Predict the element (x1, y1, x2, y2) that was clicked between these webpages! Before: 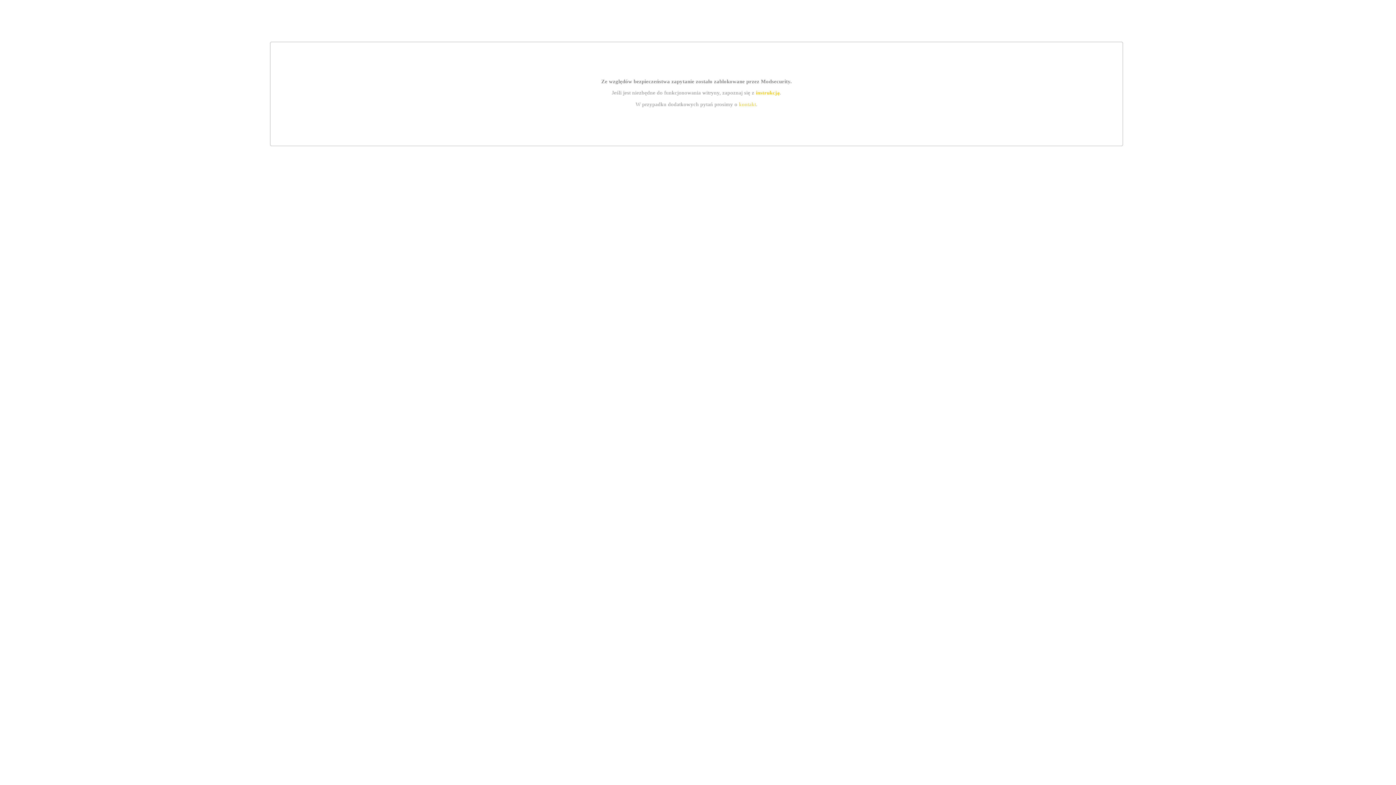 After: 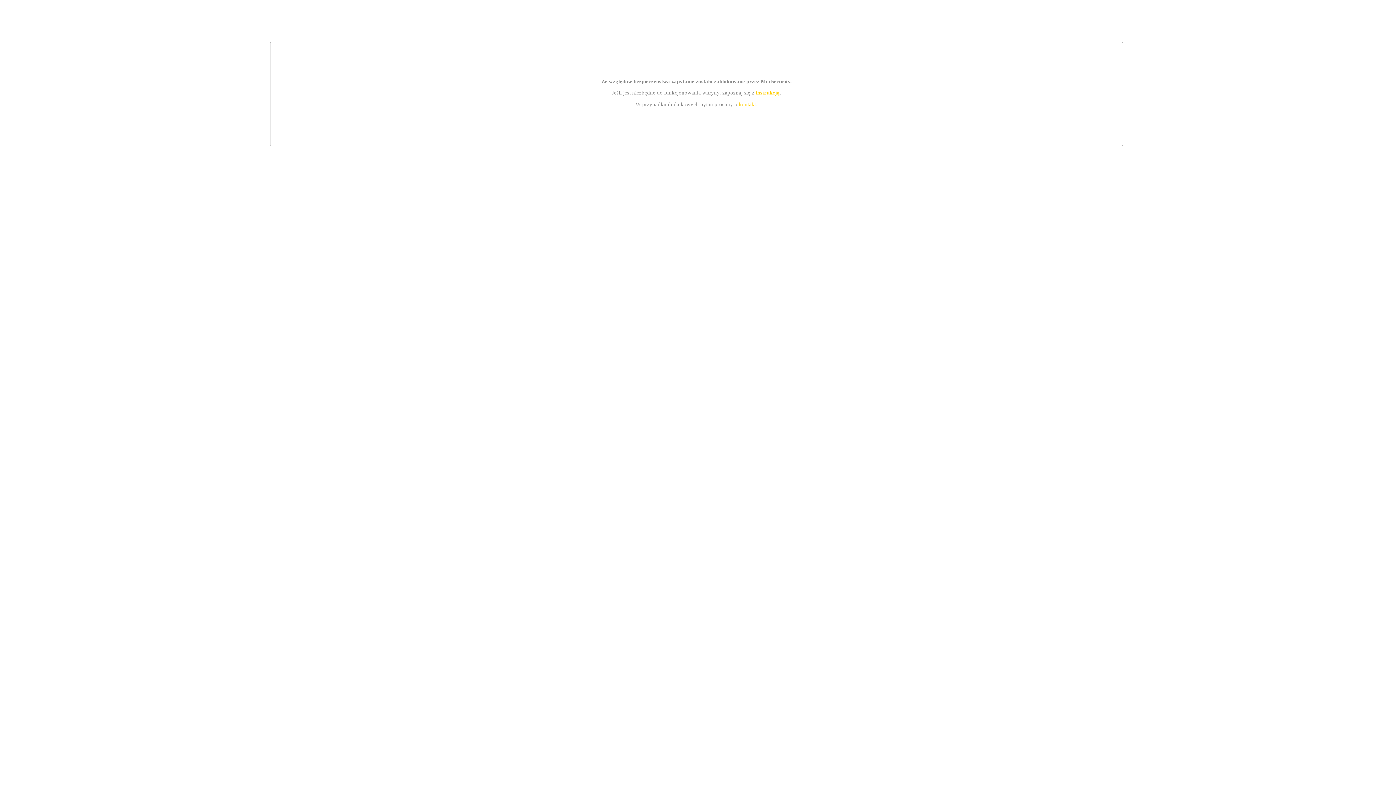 Action: label: instrukcją bbox: (755, 89, 779, 95)